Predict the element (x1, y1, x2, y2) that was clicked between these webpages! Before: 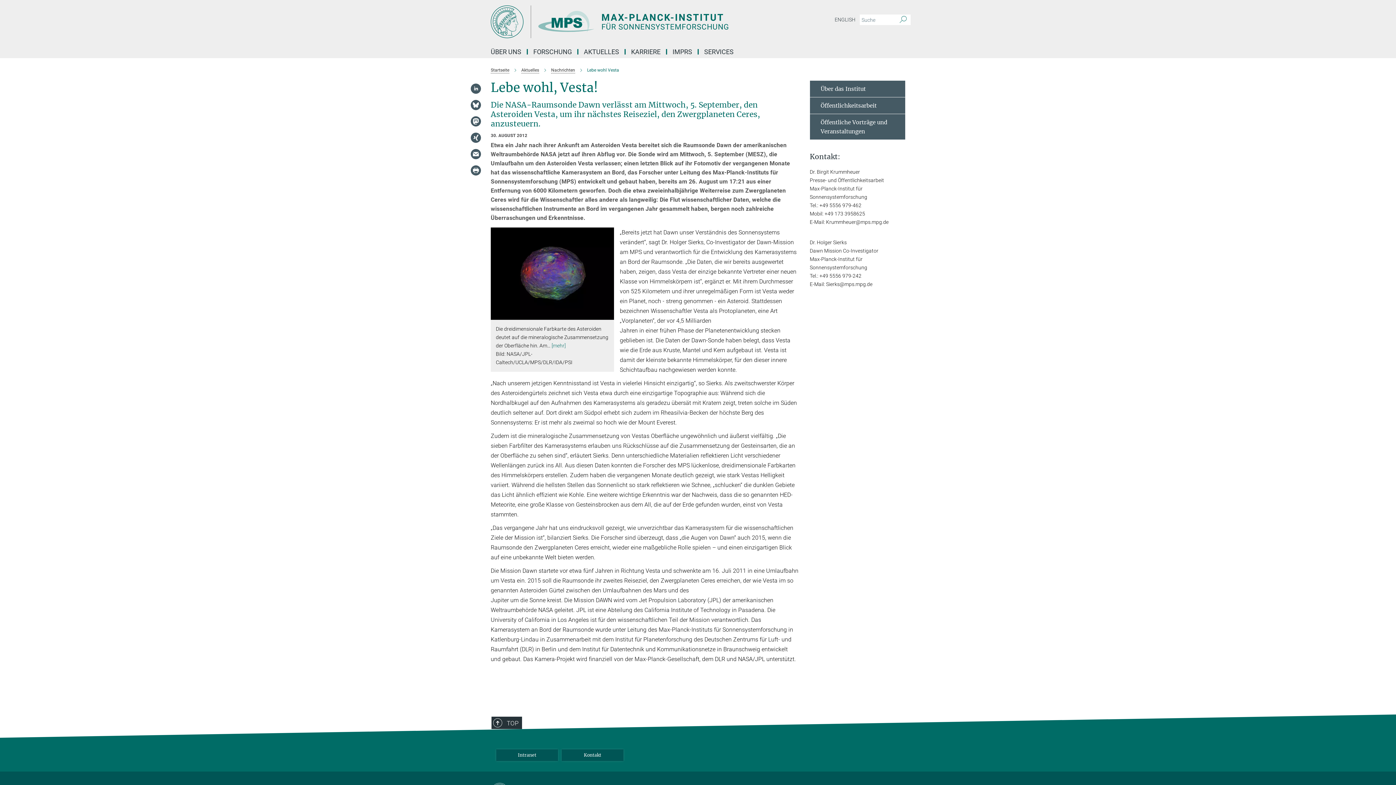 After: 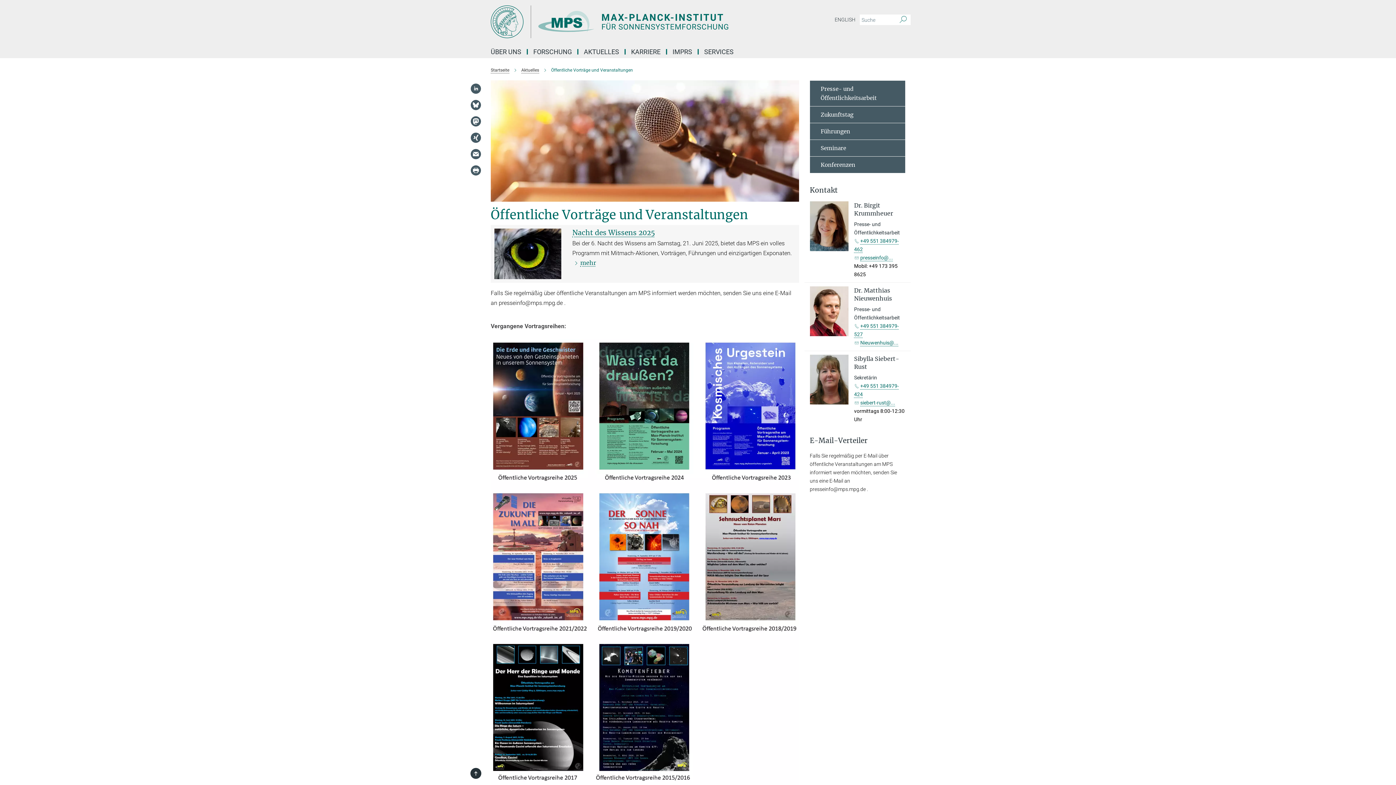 Action: bbox: (810, 114, 905, 139) label: Öffentliche Vorträge und Veranstaltungen